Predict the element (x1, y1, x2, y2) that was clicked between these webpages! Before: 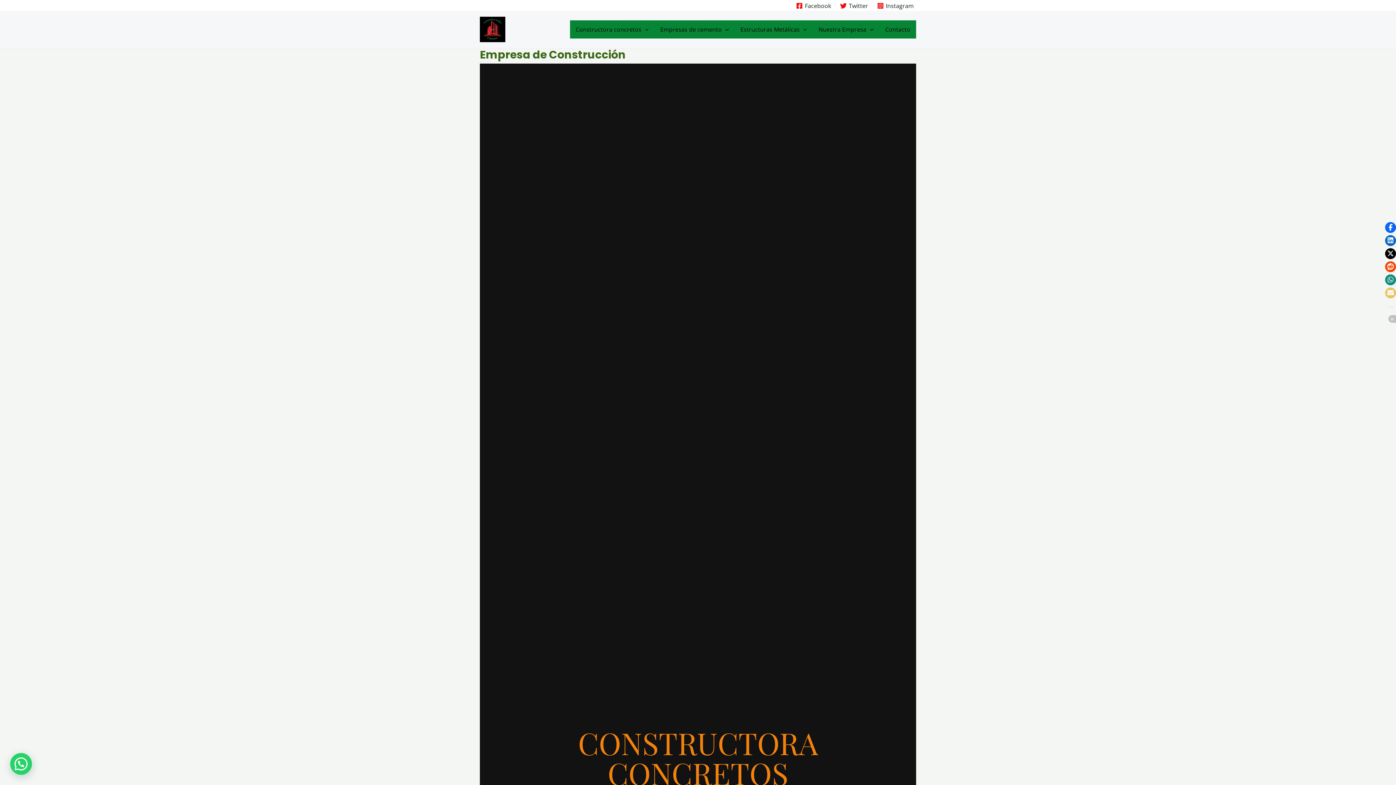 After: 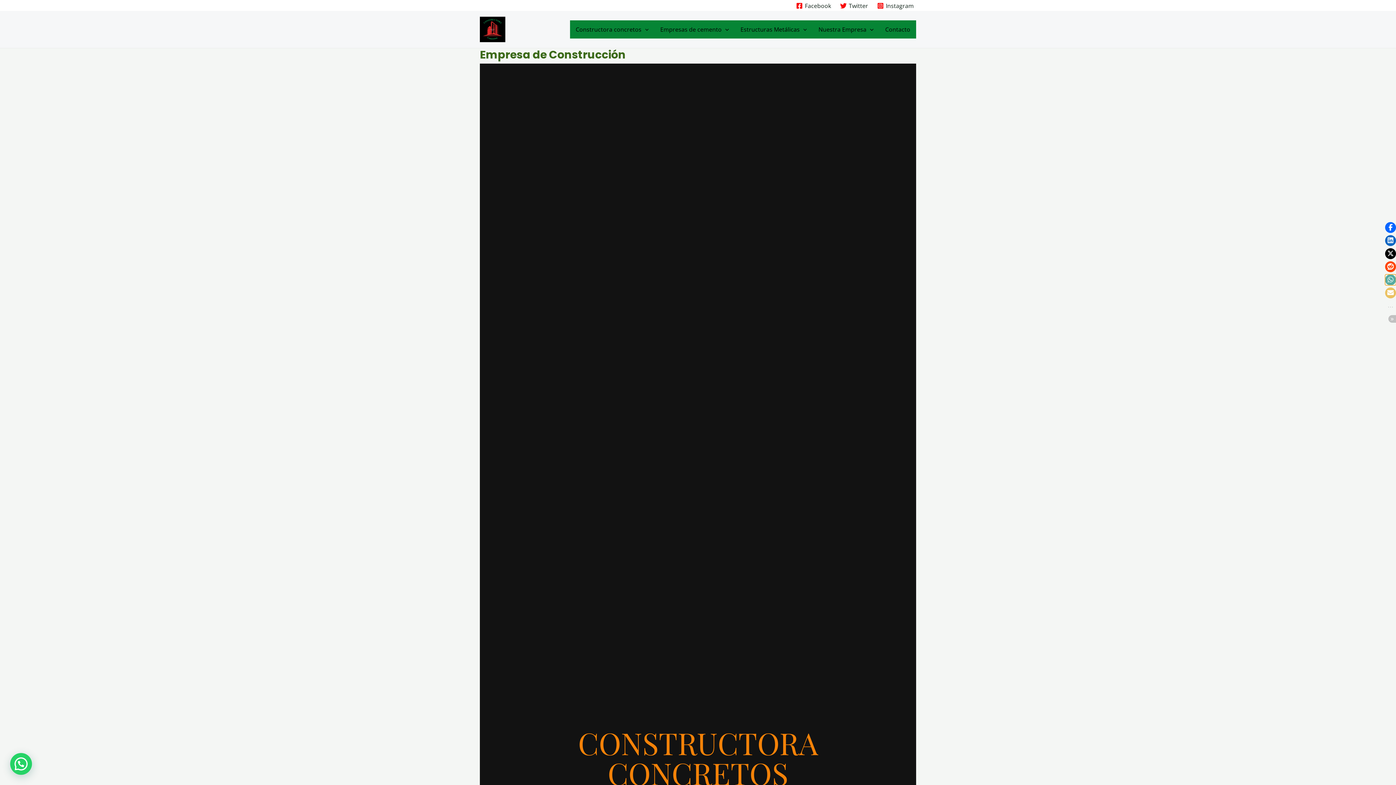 Action: bbox: (1385, 274, 1396, 285) label: Click to share on Whatsapp